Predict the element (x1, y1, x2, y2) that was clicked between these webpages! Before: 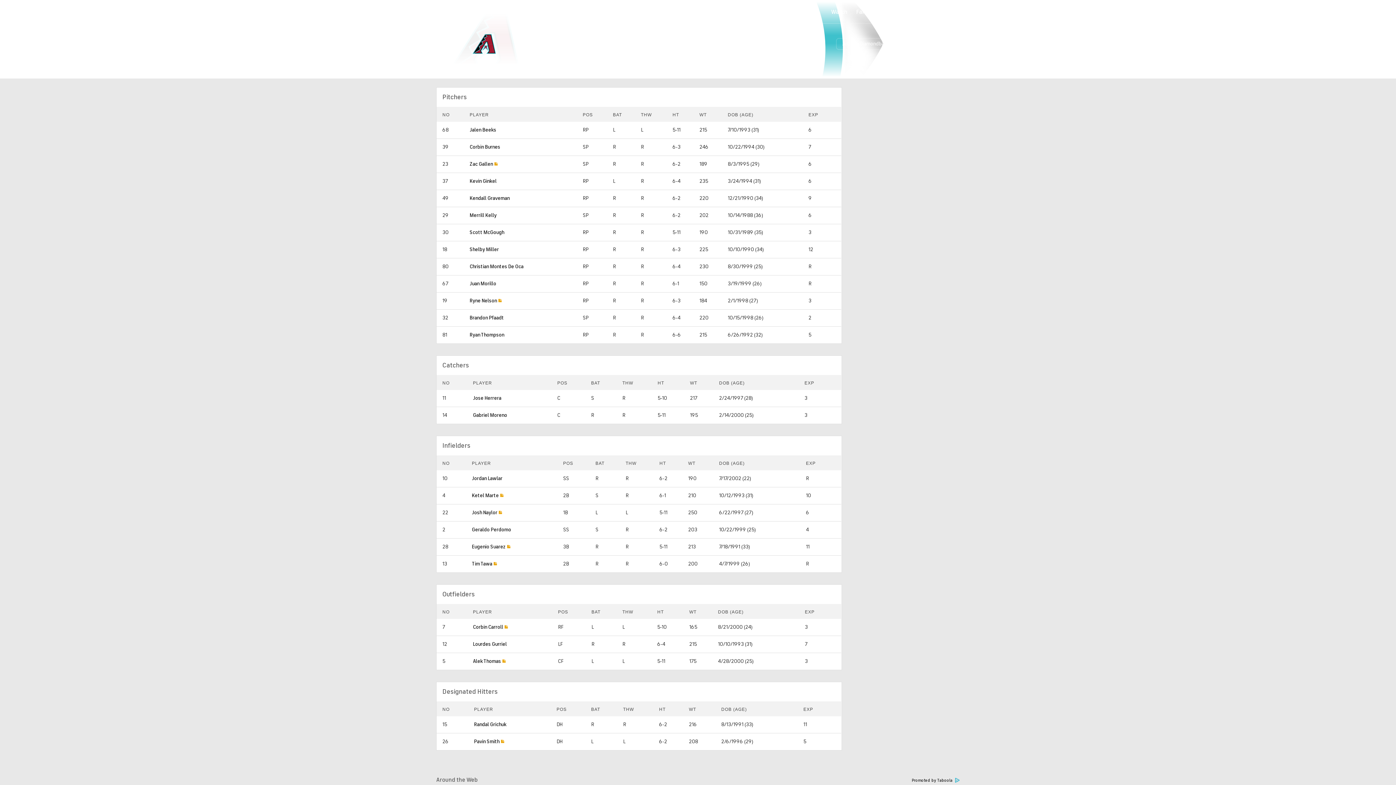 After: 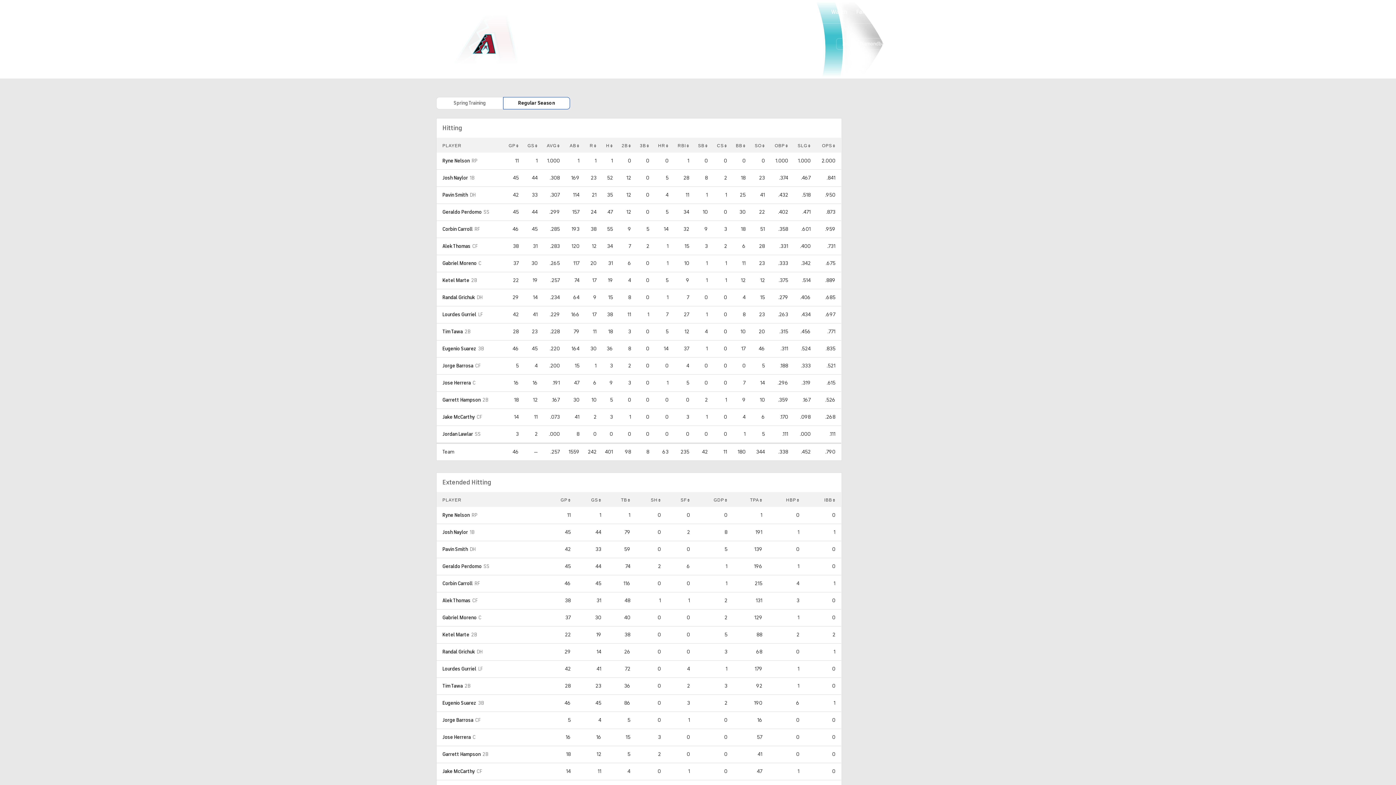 Action: bbox: (565, 58, 588, 78) label: Stats